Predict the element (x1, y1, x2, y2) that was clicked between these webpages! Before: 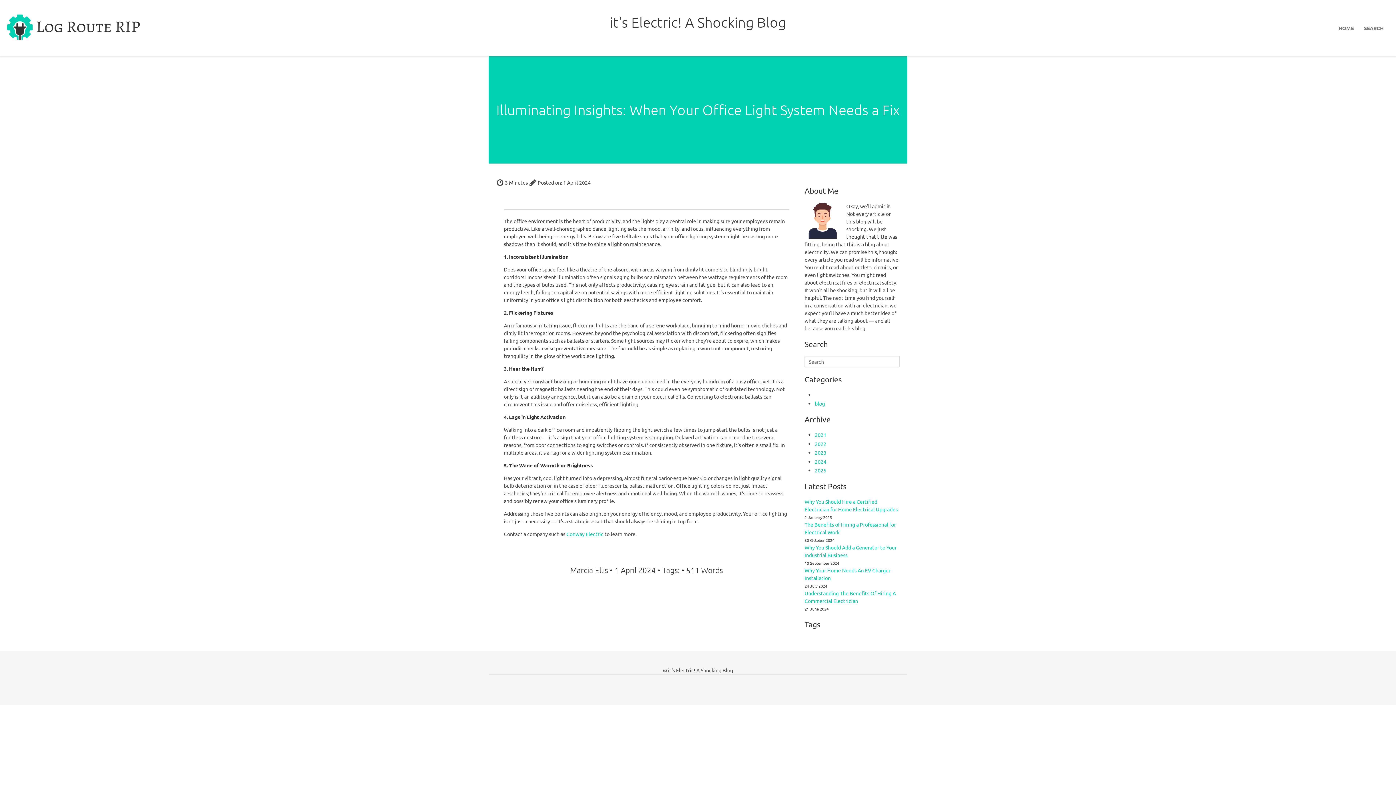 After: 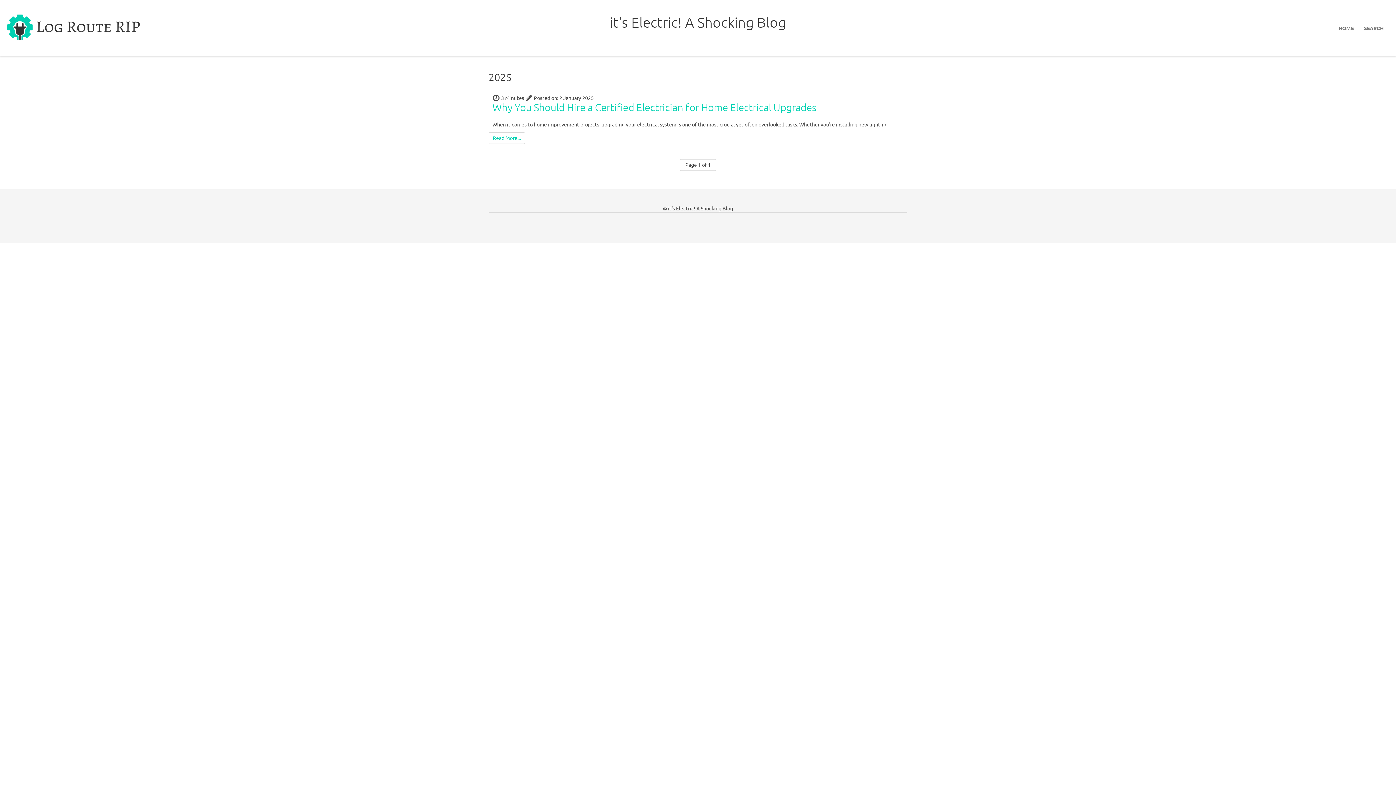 Action: bbox: (815, 467, 826, 473) label: 2025